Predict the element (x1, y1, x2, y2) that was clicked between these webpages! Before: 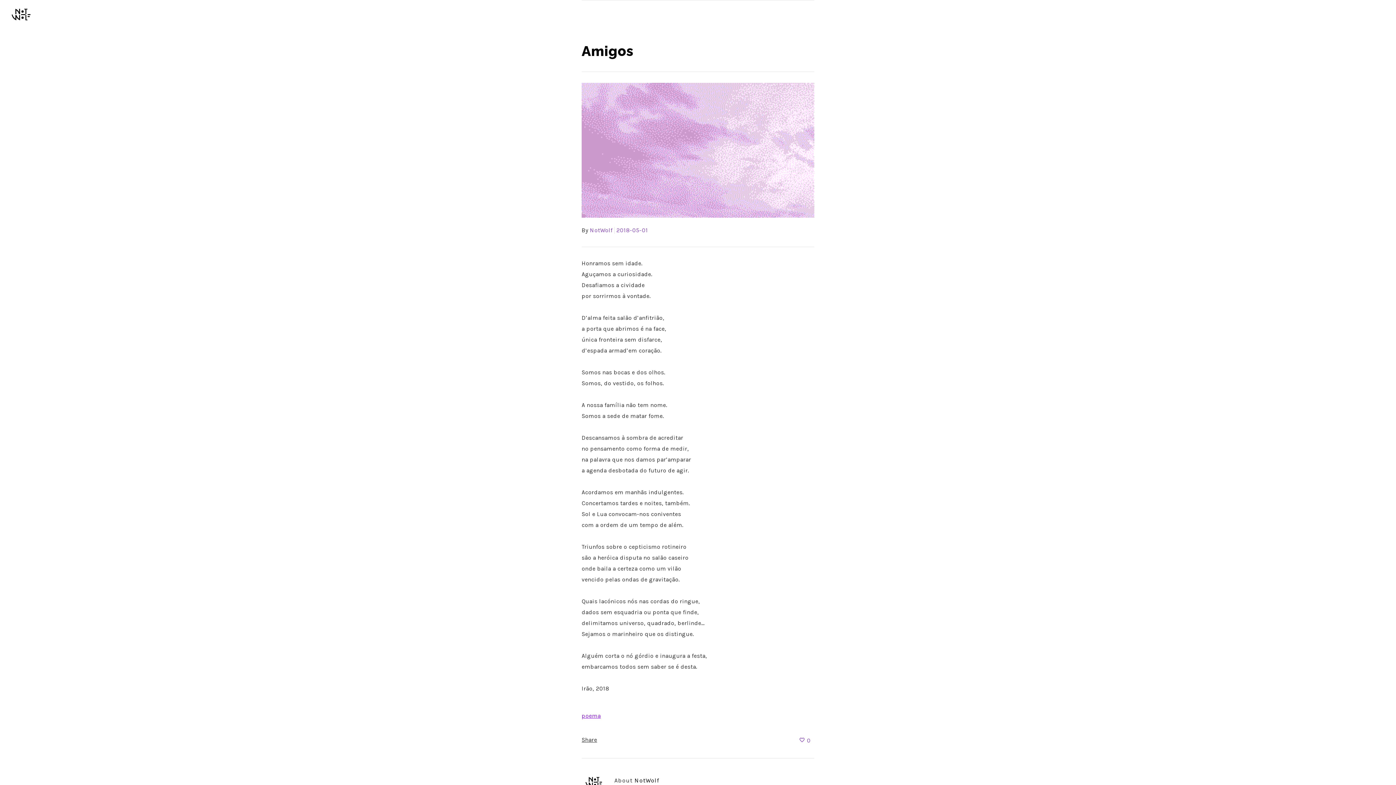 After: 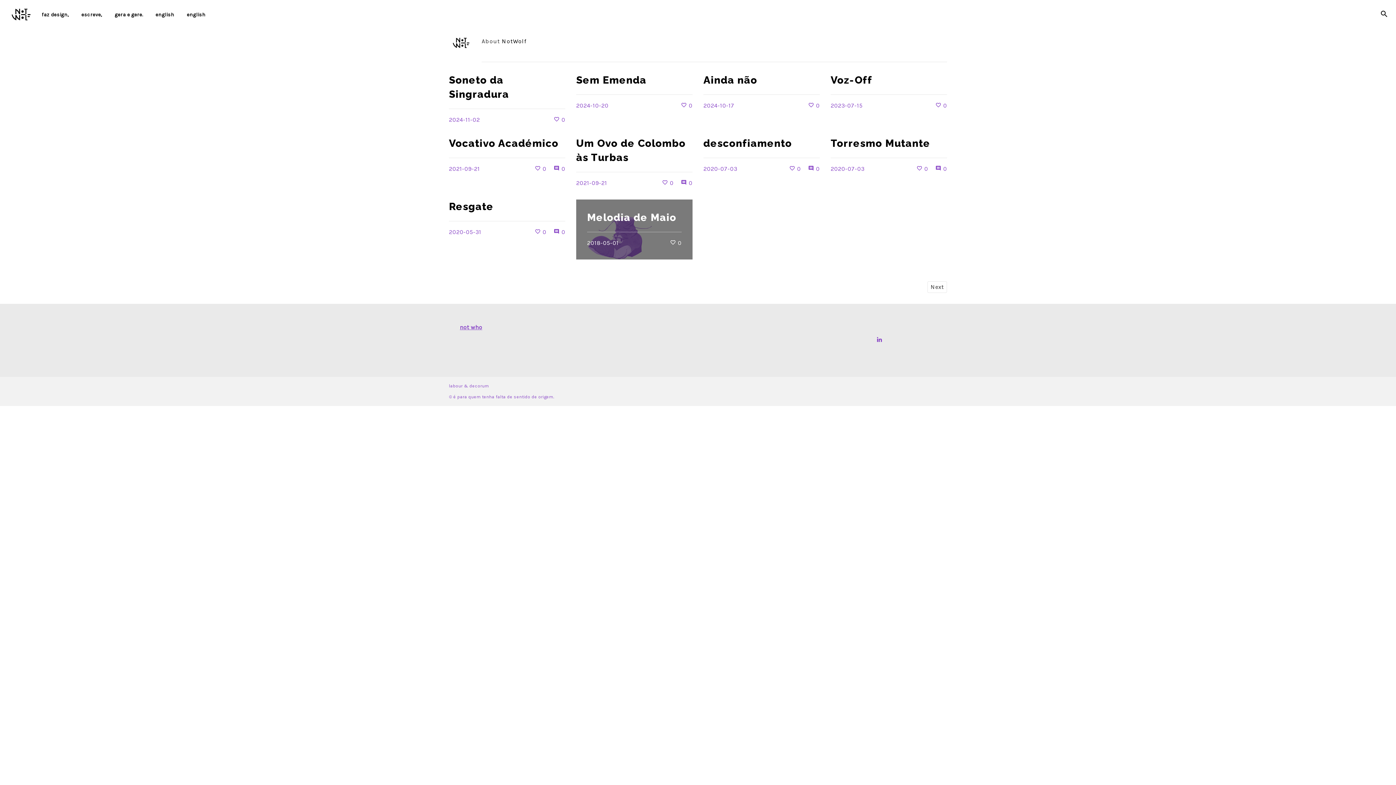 Action: bbox: (634, 777, 659, 784) label: NotWolf